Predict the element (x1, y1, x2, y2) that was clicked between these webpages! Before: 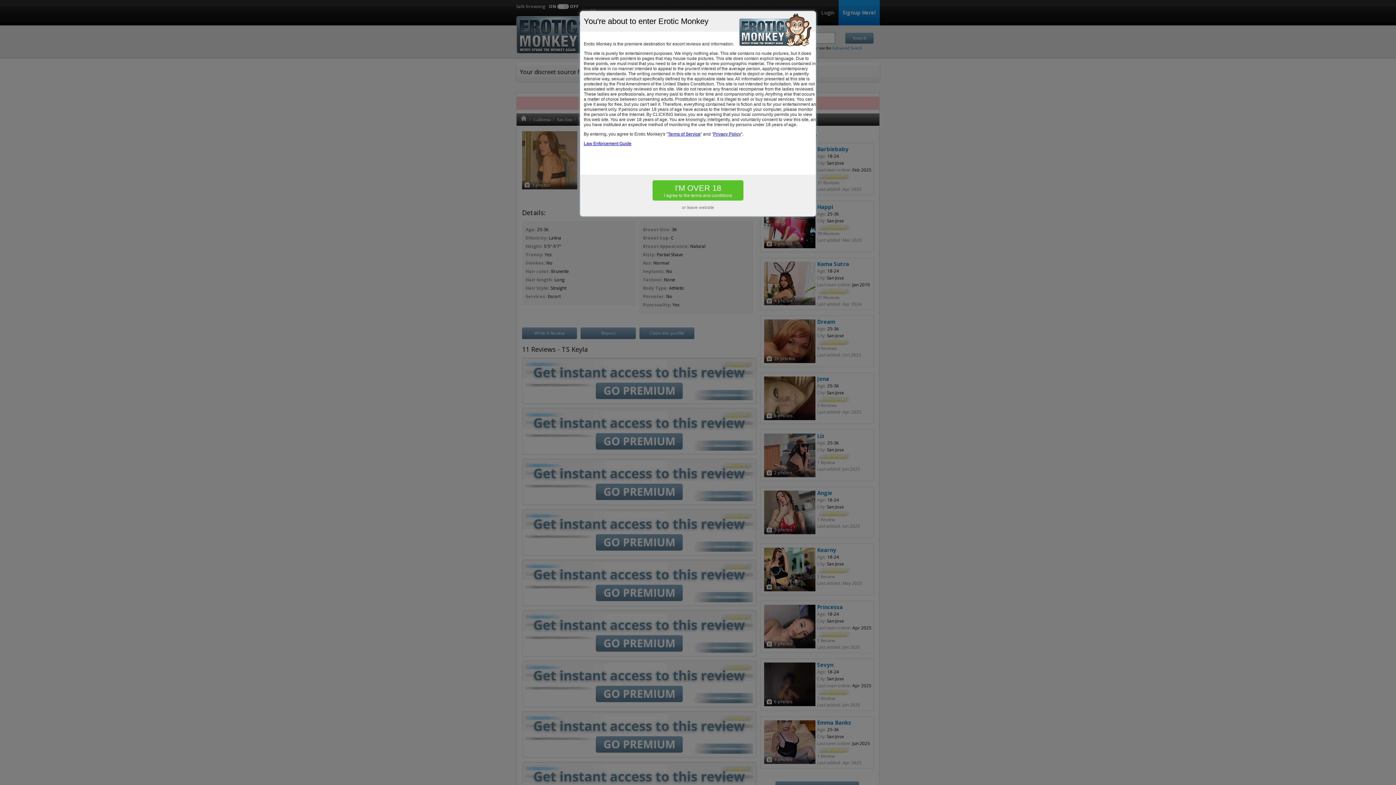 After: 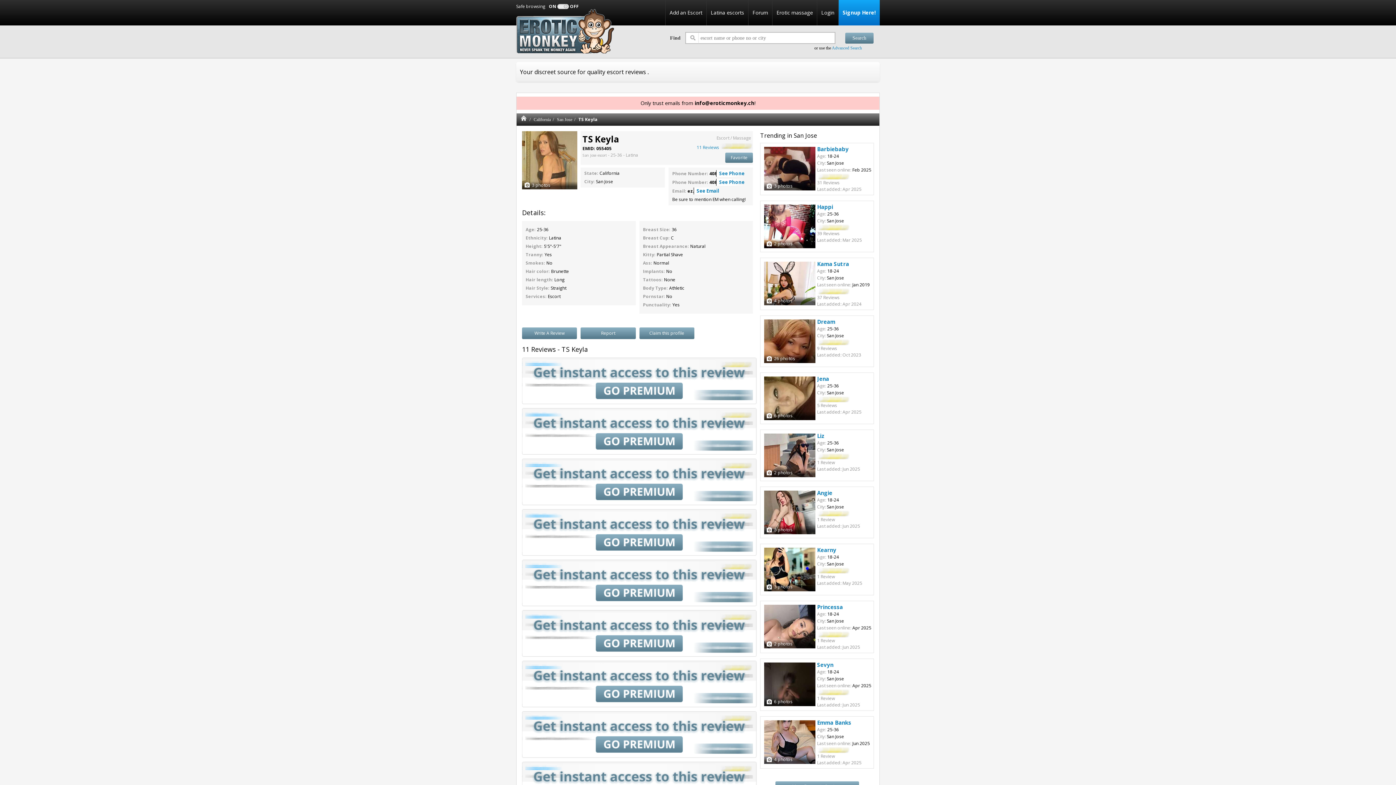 Action: label: I'M OVER 18
I agree to the terms and conditions bbox: (652, 180, 743, 200)